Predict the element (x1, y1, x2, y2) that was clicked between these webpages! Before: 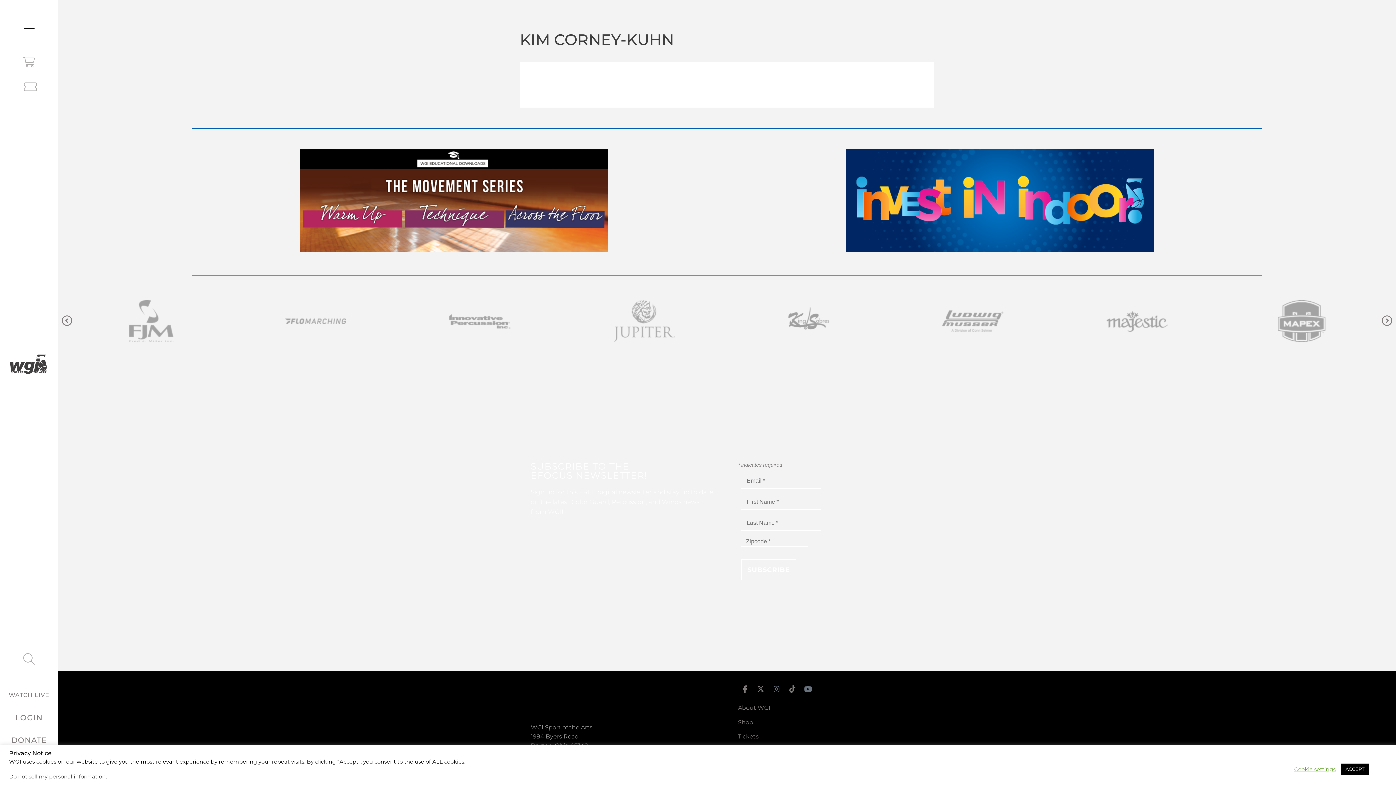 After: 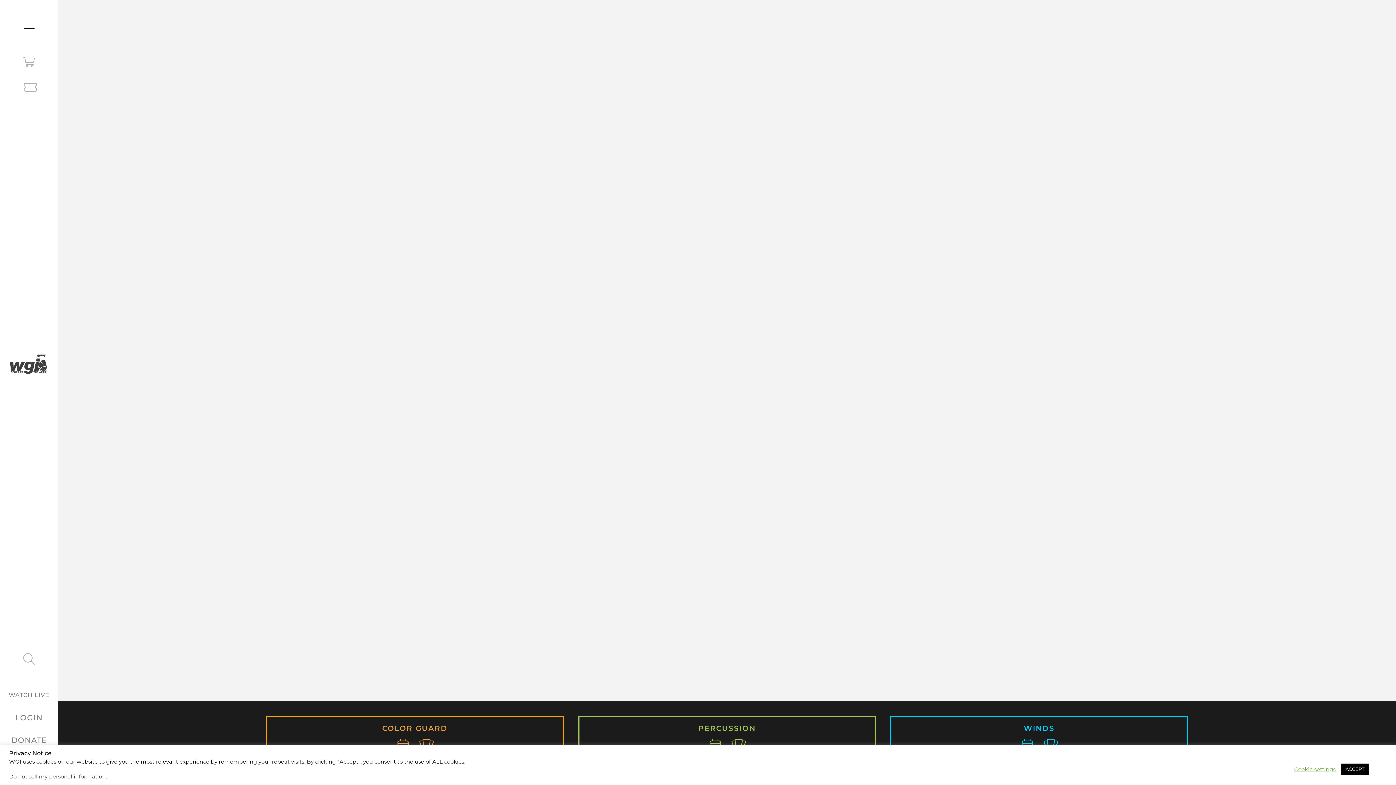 Action: bbox: (18, 355, 38, 375)